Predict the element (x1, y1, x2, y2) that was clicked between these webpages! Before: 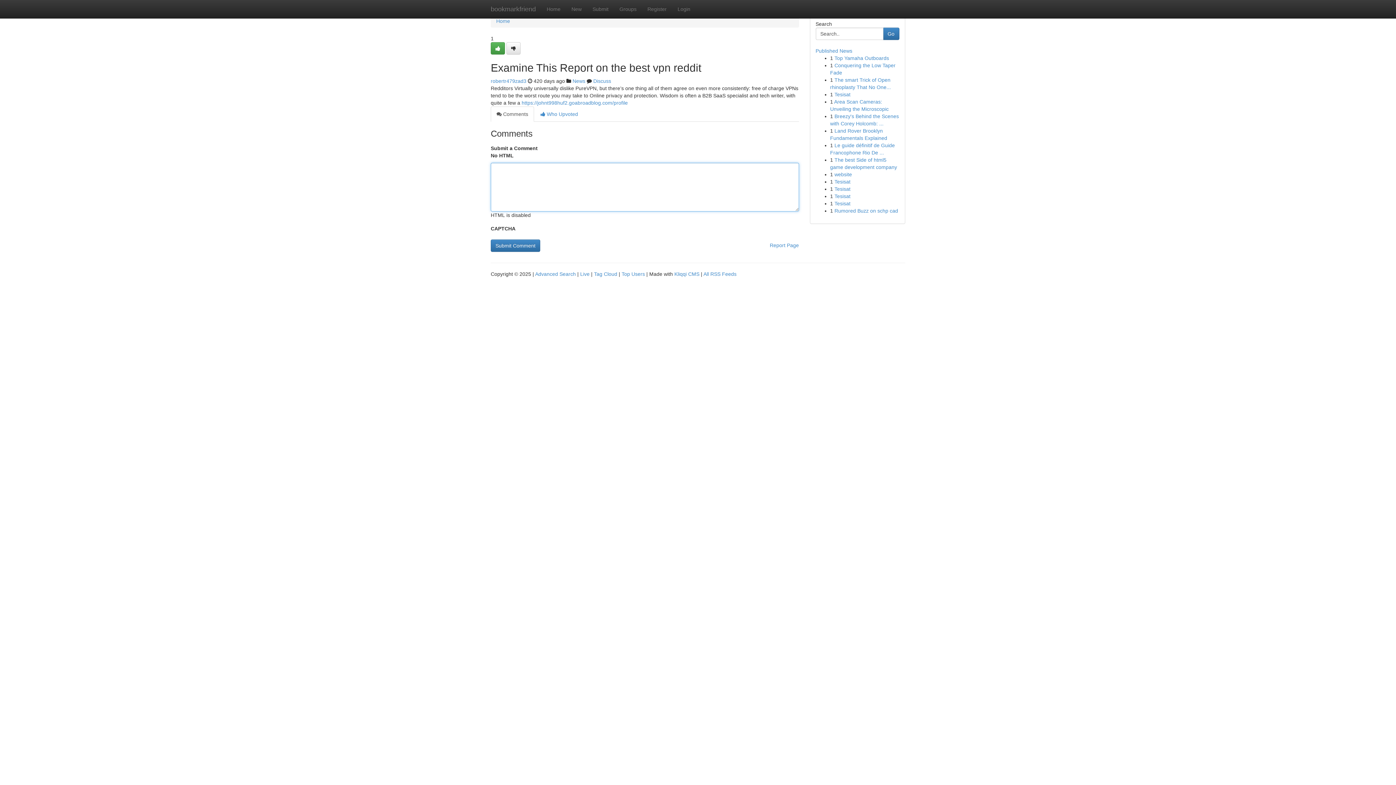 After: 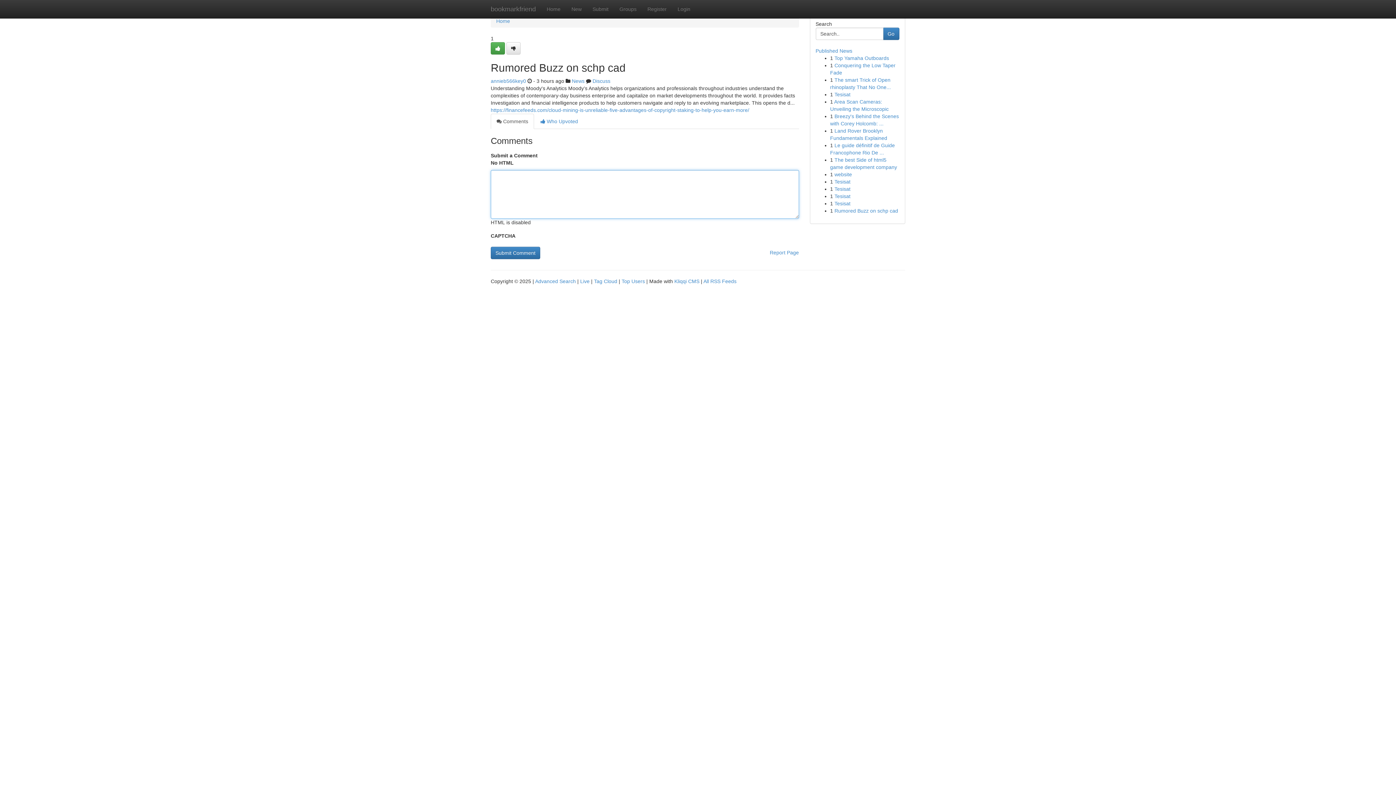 Action: label: Rumored Buzz on schp cad bbox: (834, 208, 898, 213)